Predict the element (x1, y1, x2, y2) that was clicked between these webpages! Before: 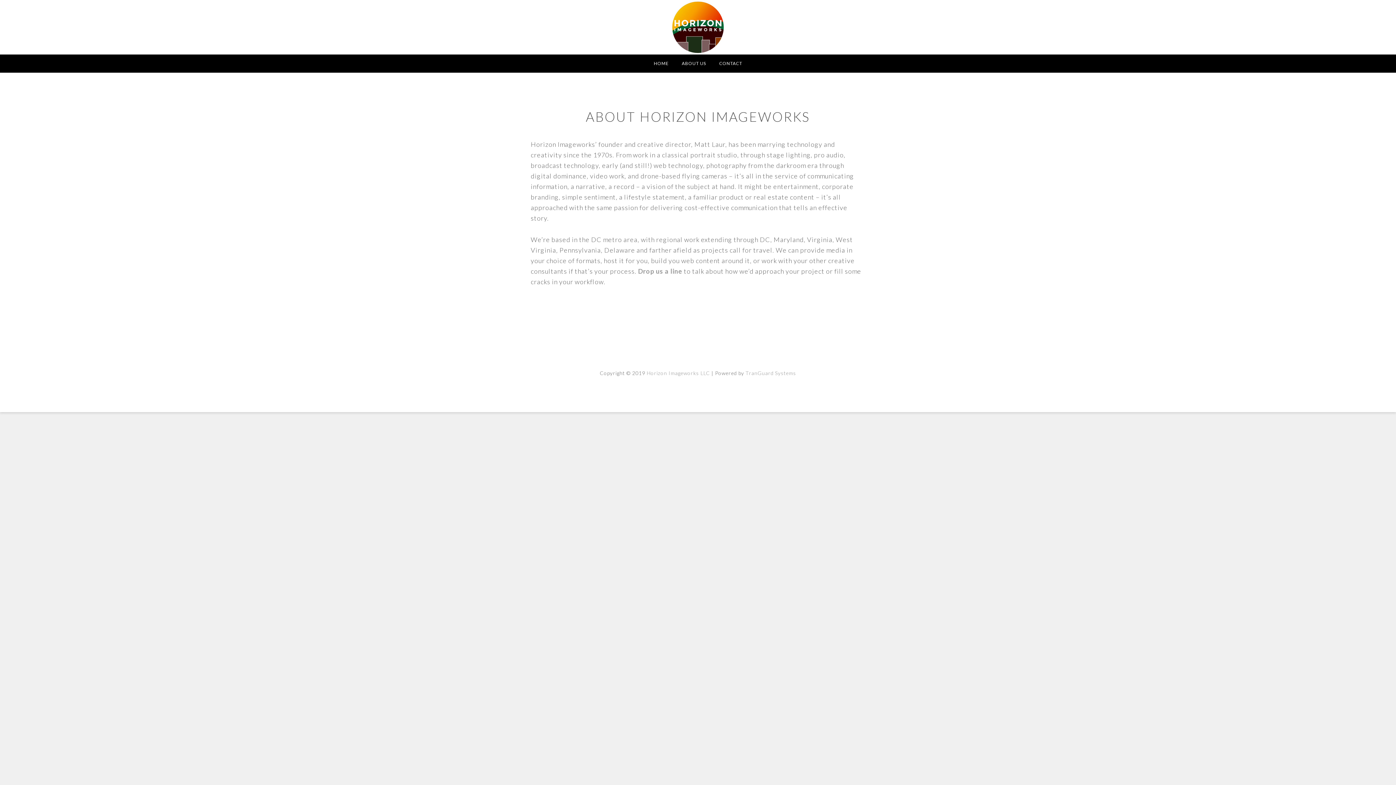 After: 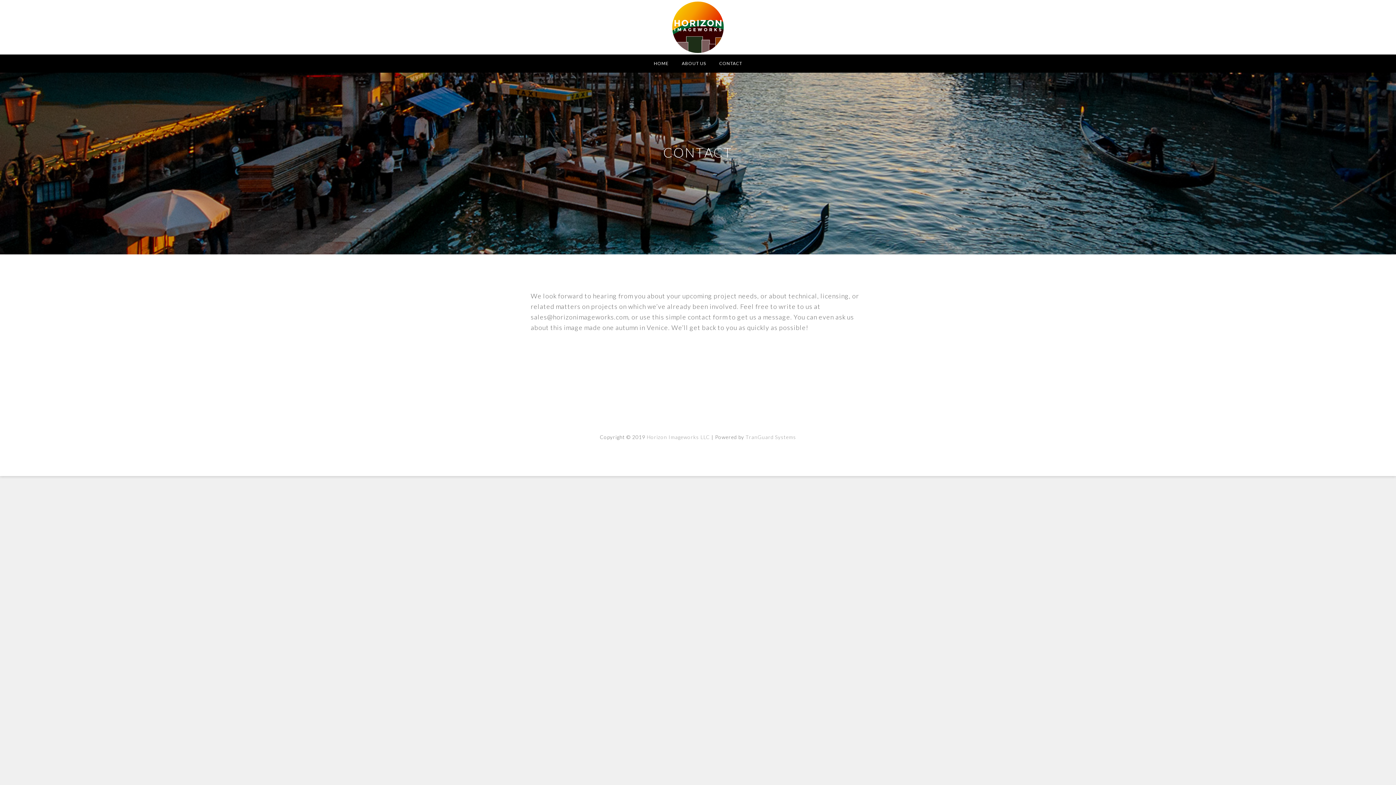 Action: label: CONTACT bbox: (714, 54, 747, 72)